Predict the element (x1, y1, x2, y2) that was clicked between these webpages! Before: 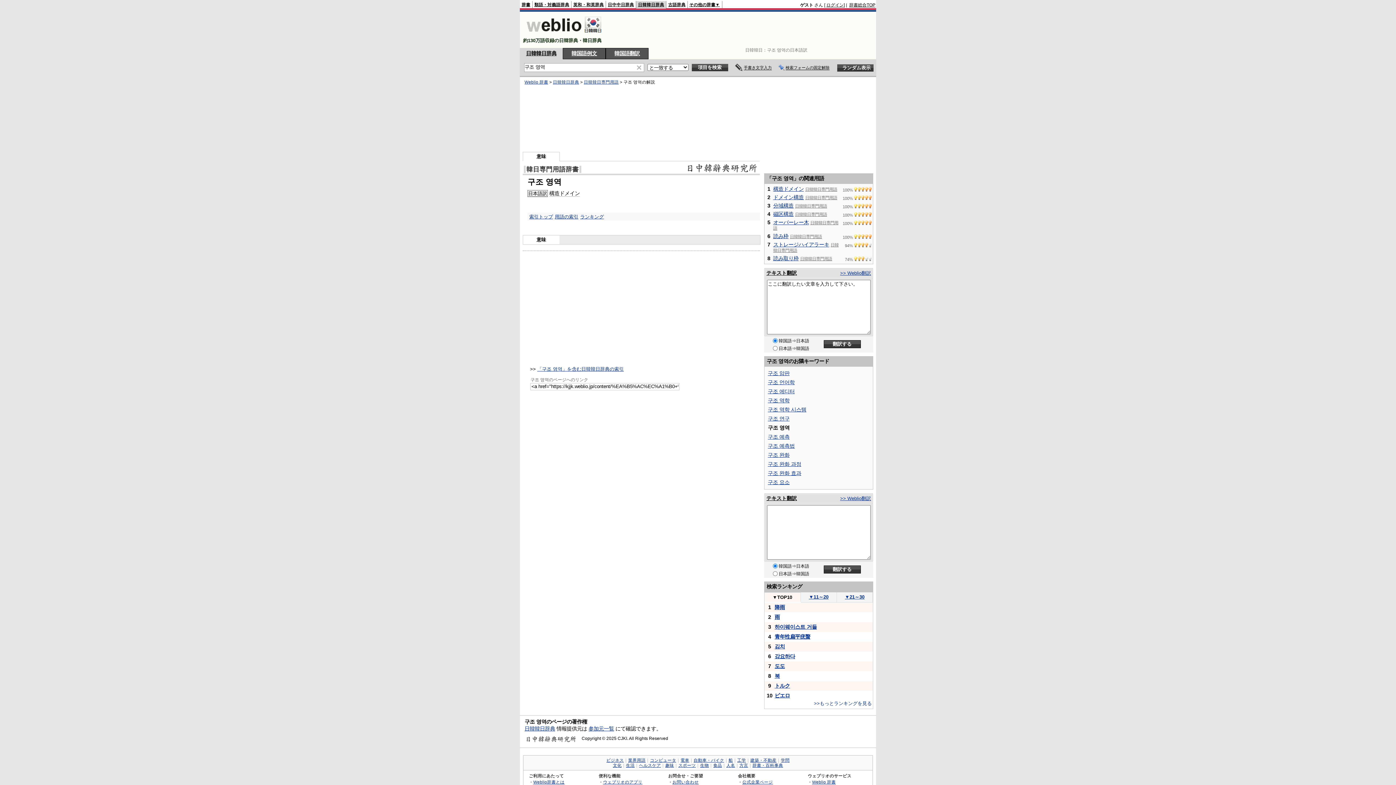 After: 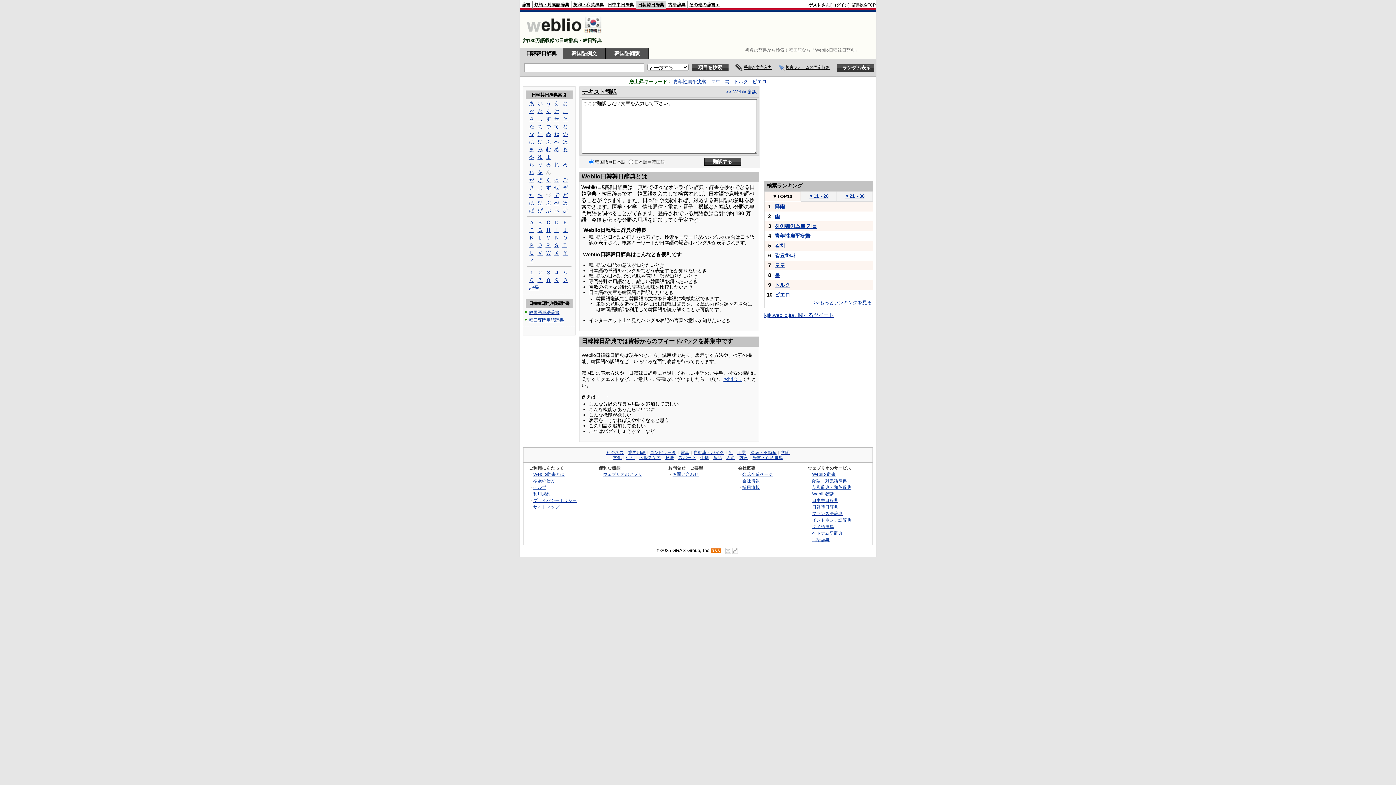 Action: label: 日韓韓日辞典 bbox: (553, 80, 579, 84)